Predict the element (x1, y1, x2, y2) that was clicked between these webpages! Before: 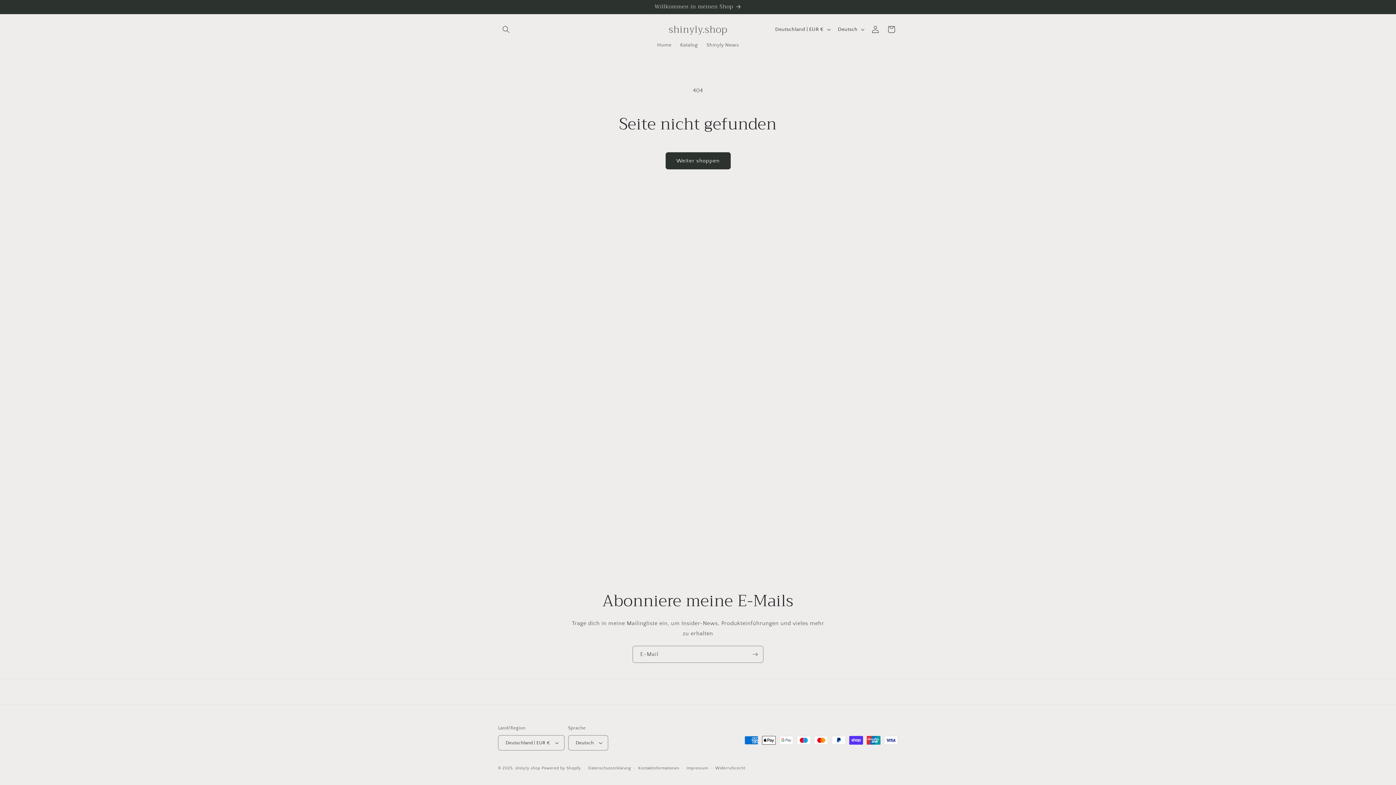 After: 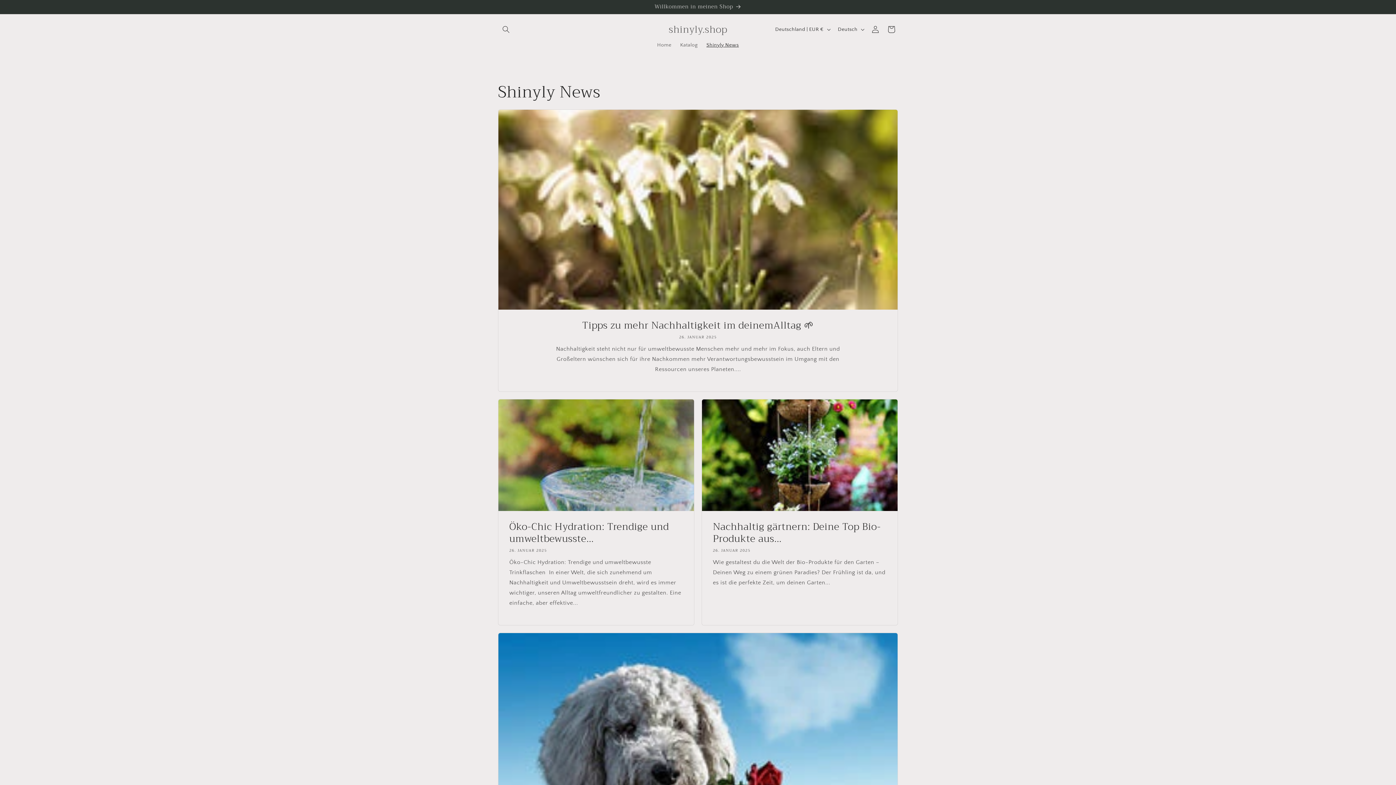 Action: label: Shinyly News bbox: (702, 37, 743, 52)